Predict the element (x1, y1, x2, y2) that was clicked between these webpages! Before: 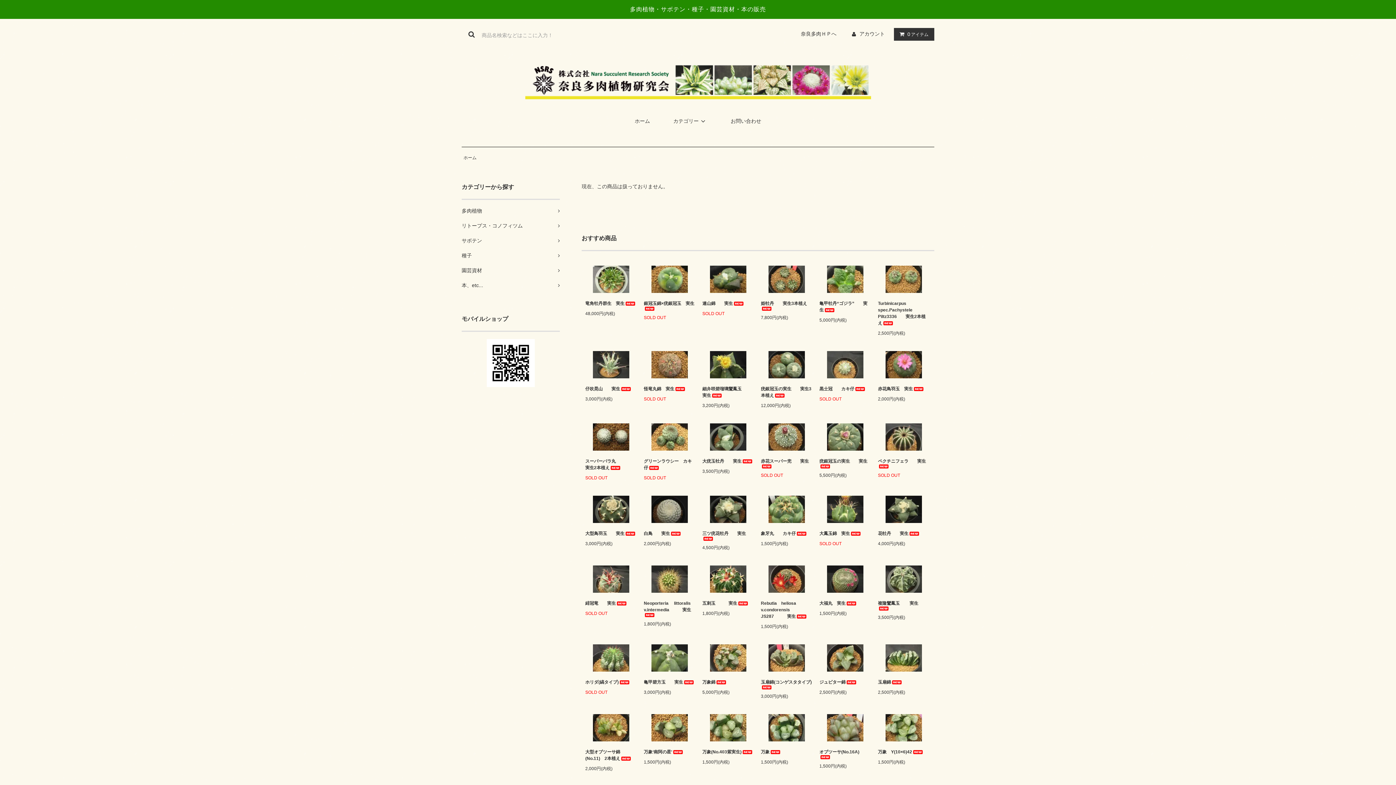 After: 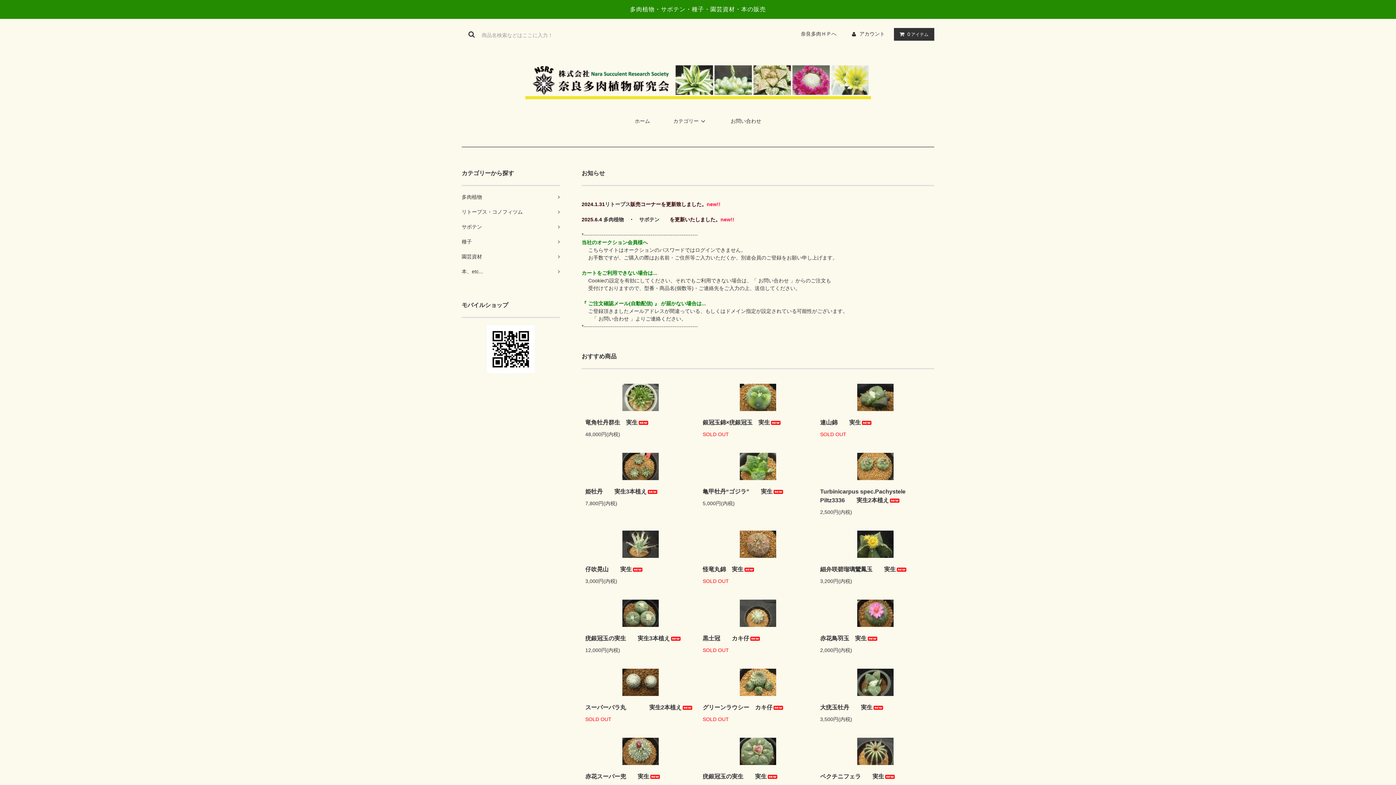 Action: label: ホーム bbox: (463, 155, 476, 160)